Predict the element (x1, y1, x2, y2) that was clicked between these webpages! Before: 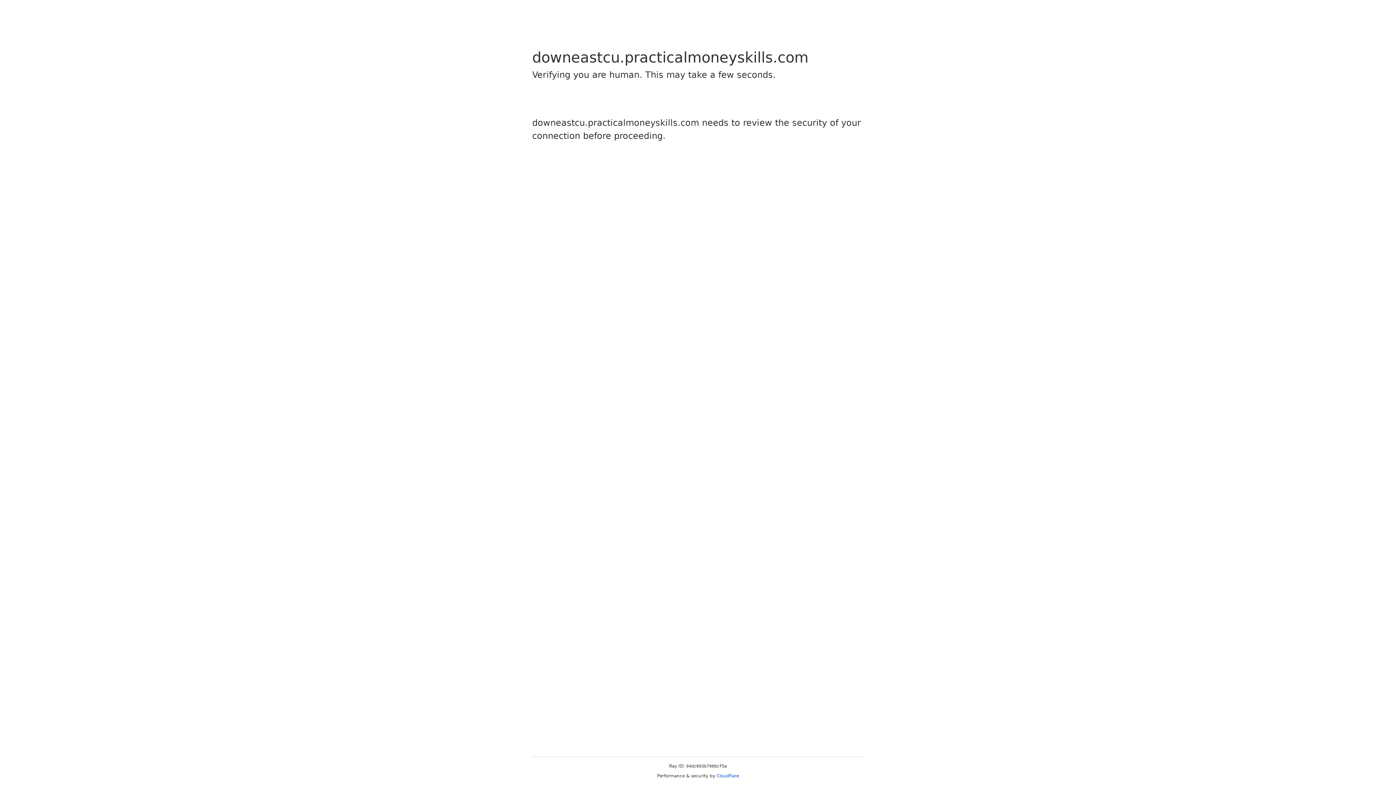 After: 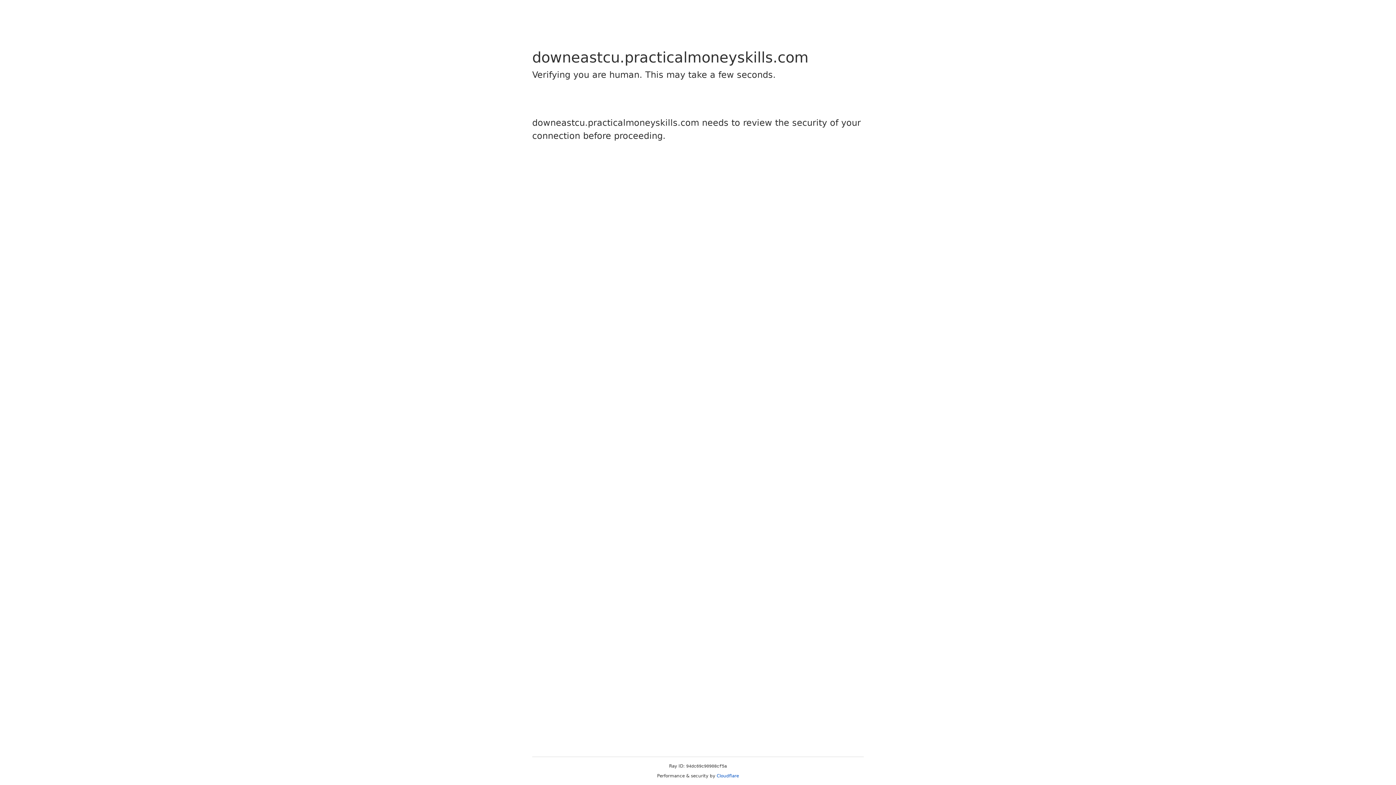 Action: label: Cloudflare bbox: (716, 773, 739, 778)